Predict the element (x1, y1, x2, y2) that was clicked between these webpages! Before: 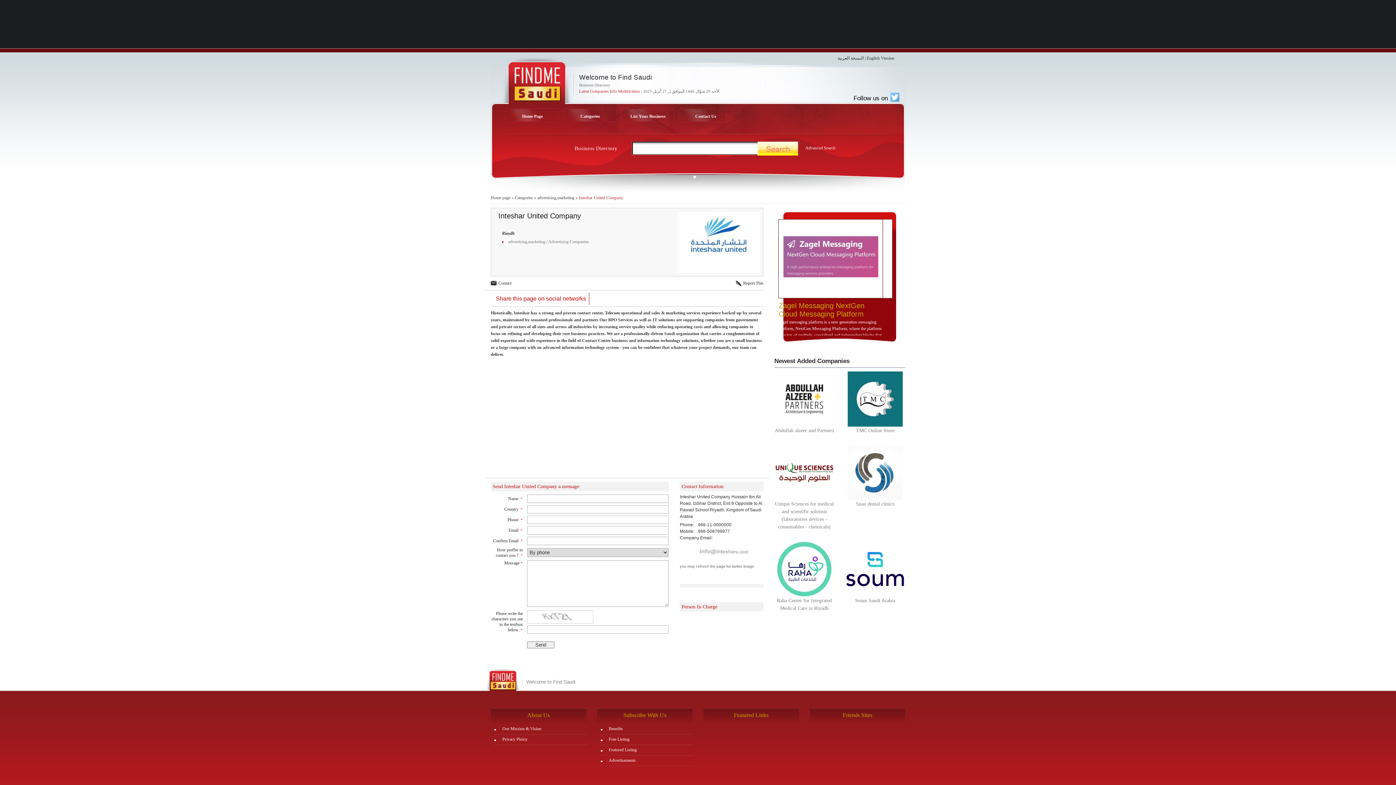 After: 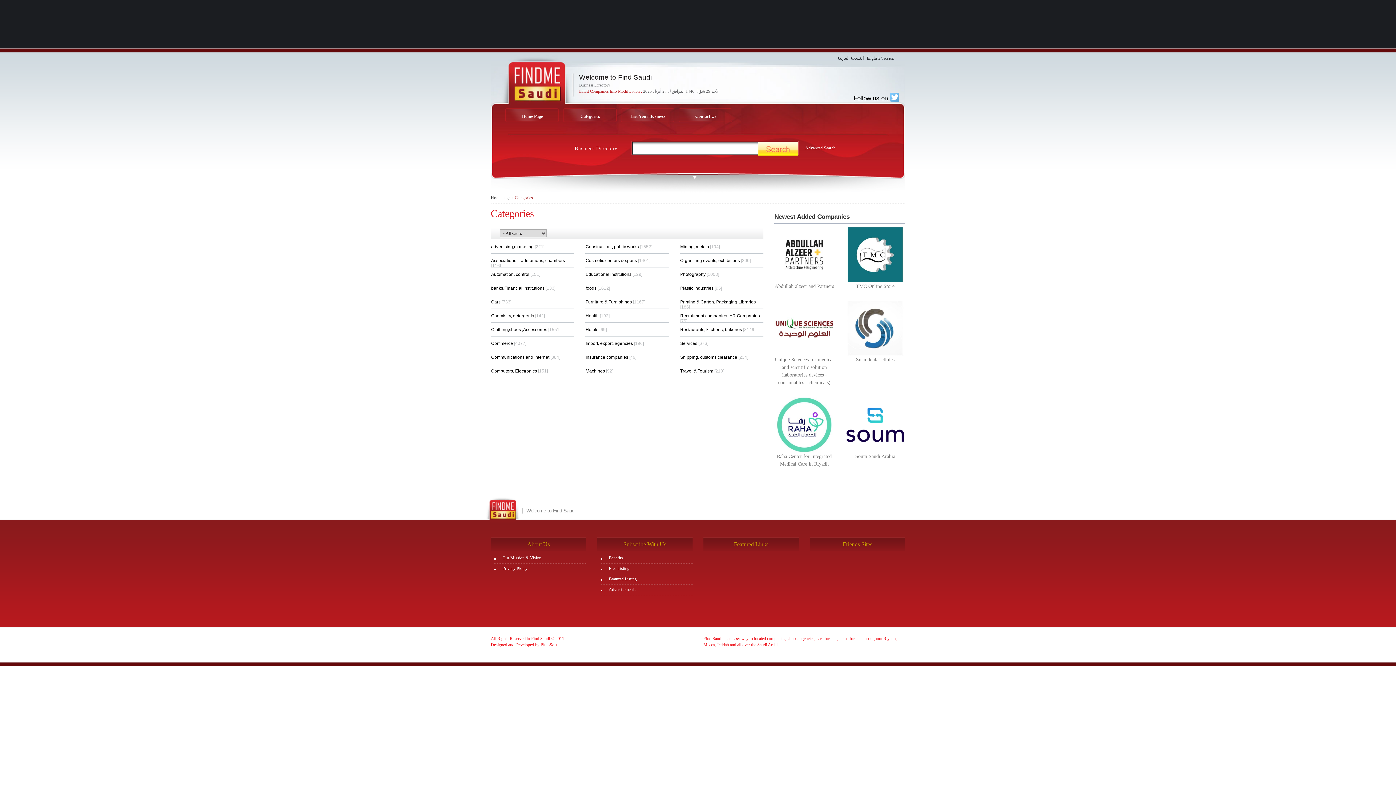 Action: label: Categories bbox: (563, 108, 617, 122)